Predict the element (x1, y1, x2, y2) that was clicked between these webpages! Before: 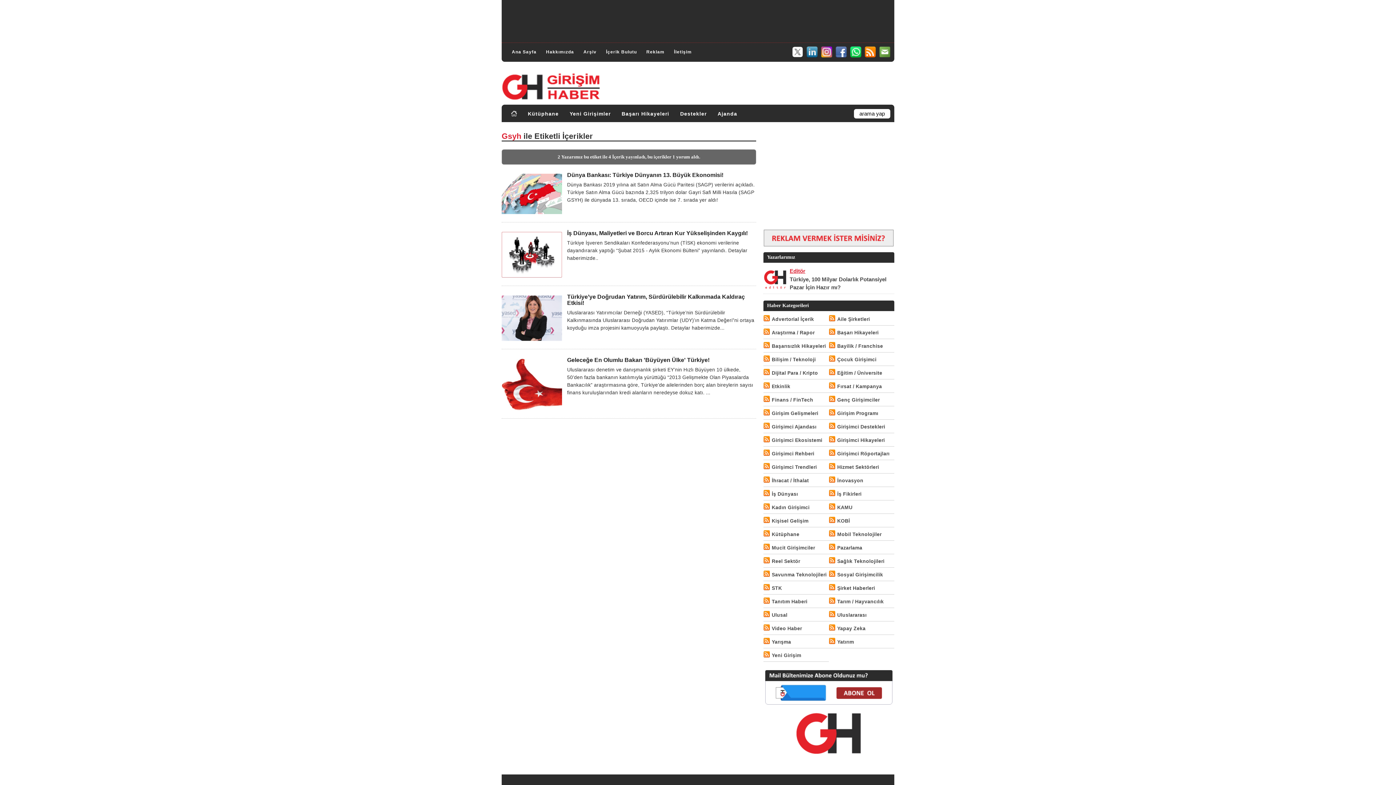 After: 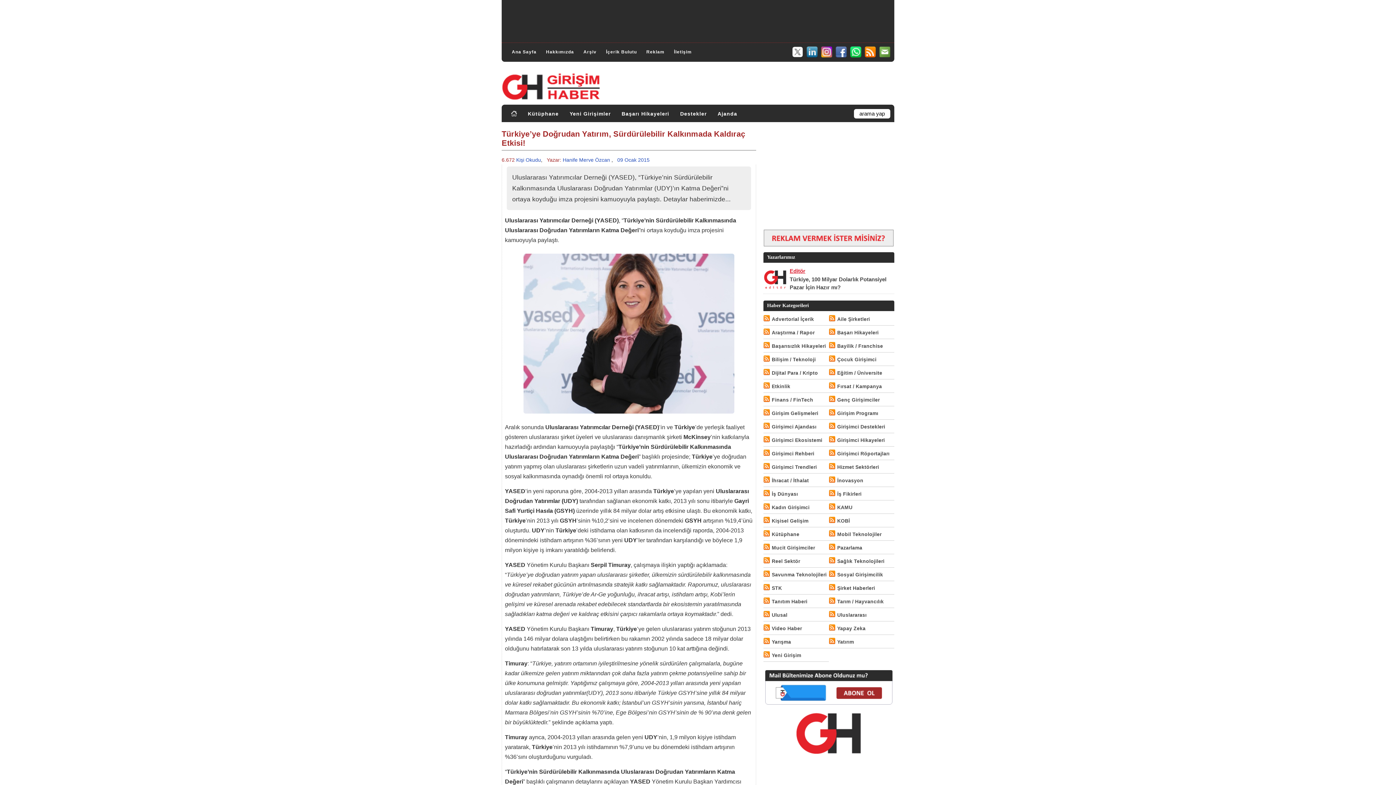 Action: bbox: (567, 293, 755, 306) label: Türkiye’ye Doğrudan Yatırım, Sürdürülebilir Kalkınmada Kaldıraç Etkisi!